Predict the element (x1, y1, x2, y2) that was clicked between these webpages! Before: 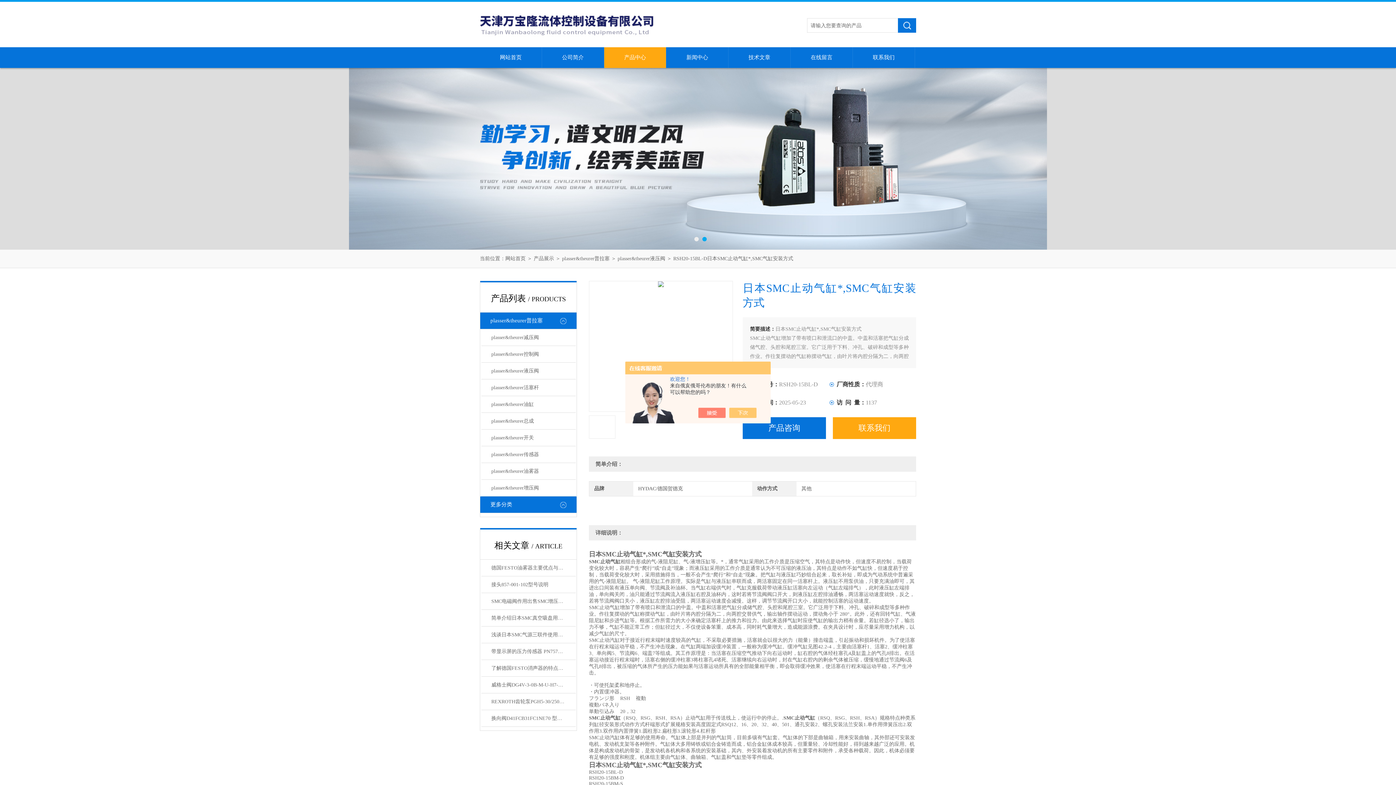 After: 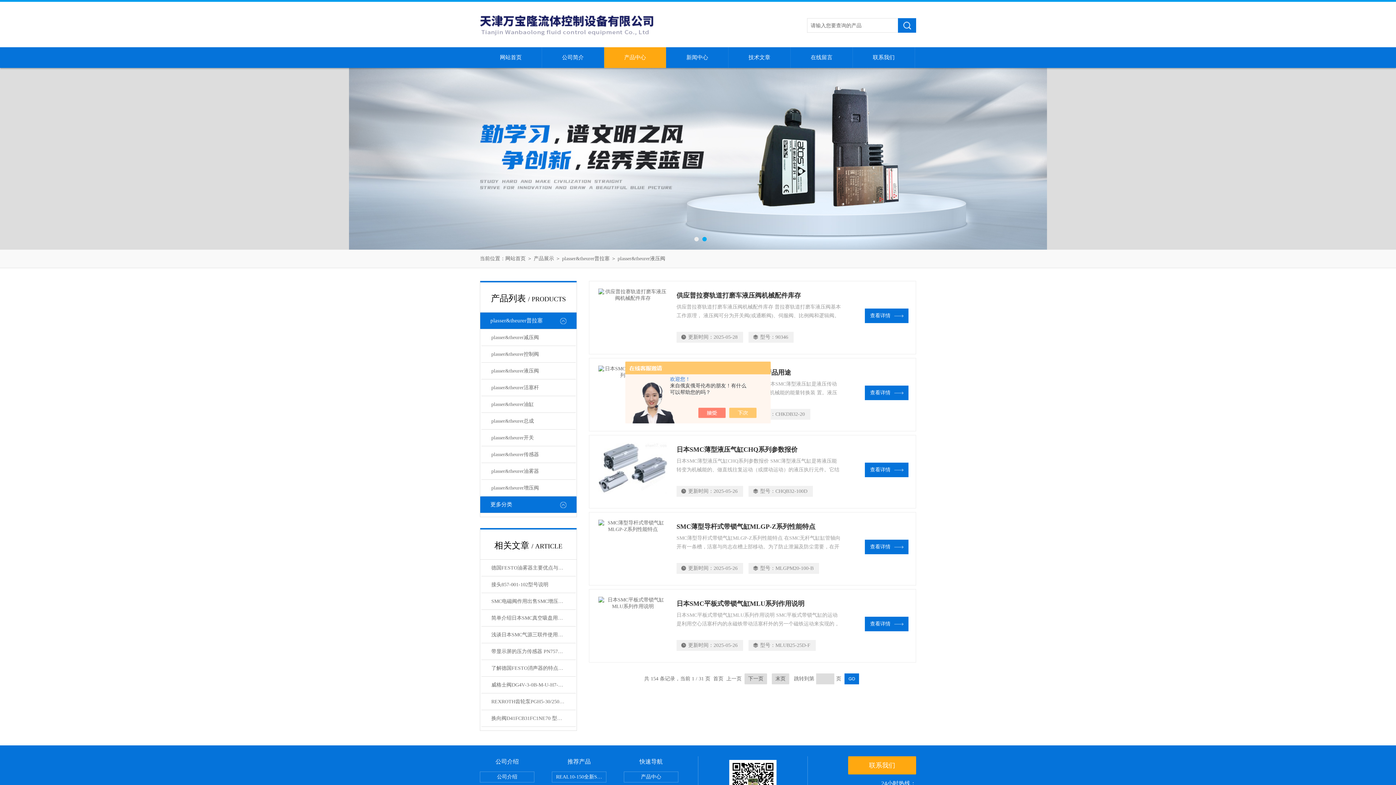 Action: label: plasser&theurer液压阀 bbox: (481, 362, 575, 379)